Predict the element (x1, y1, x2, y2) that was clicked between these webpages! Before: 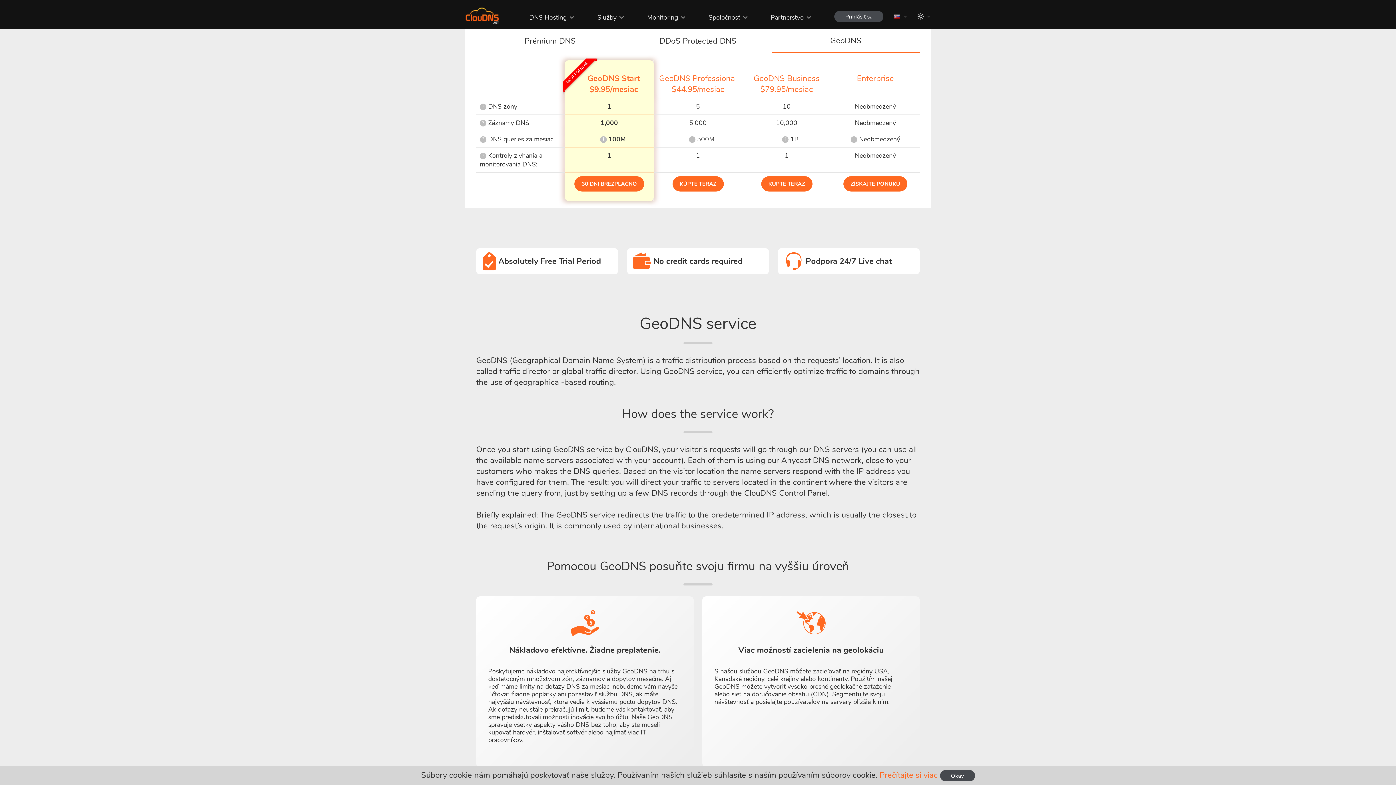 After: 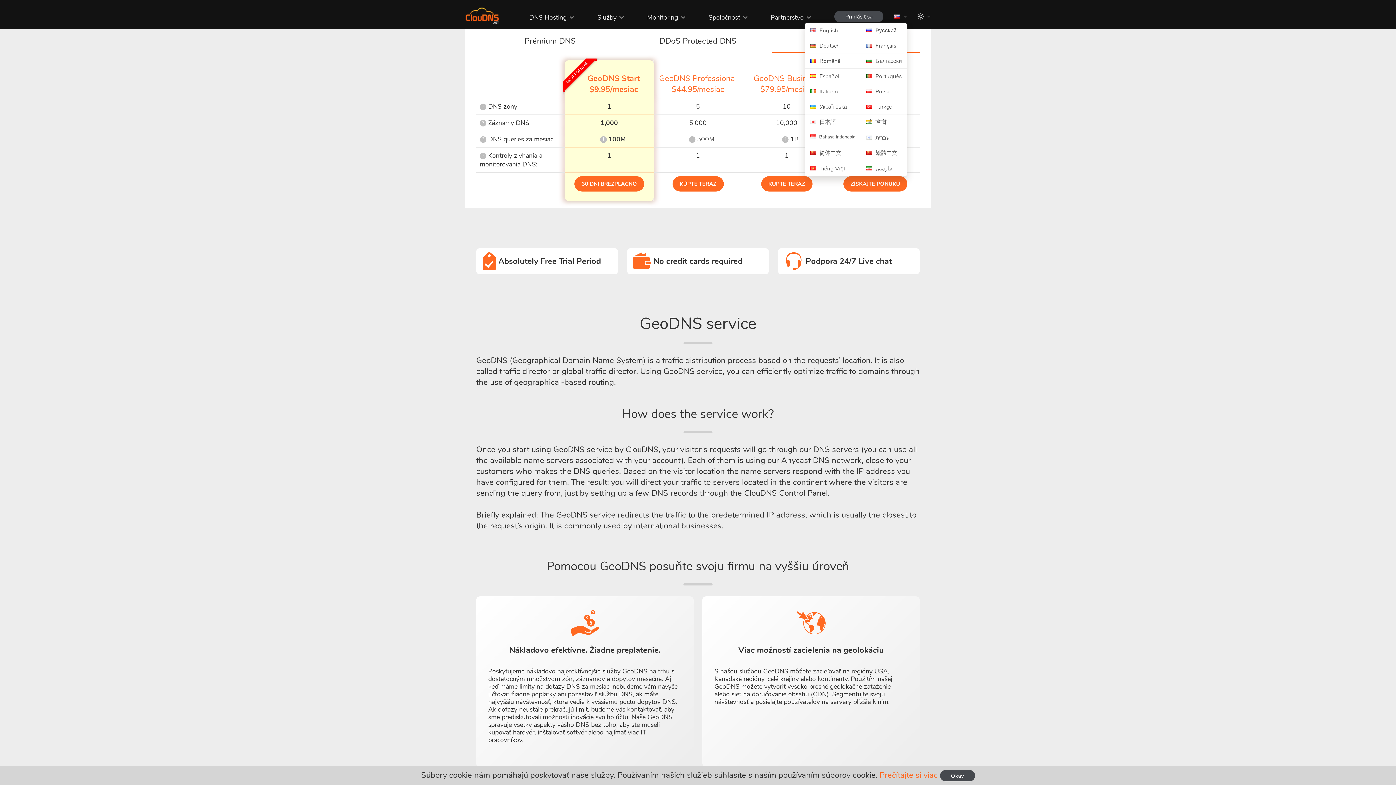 Action: label:   bbox: (894, 12, 907, 20)